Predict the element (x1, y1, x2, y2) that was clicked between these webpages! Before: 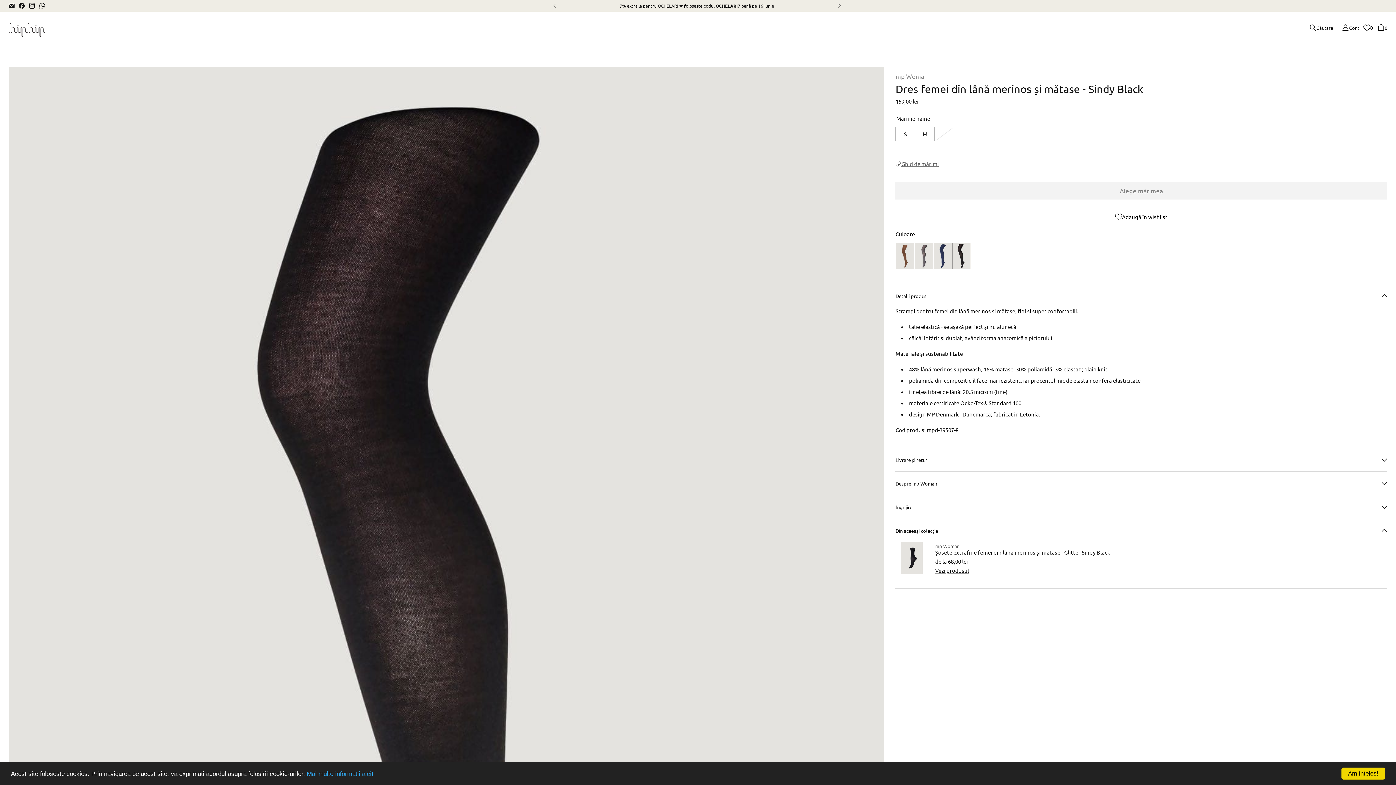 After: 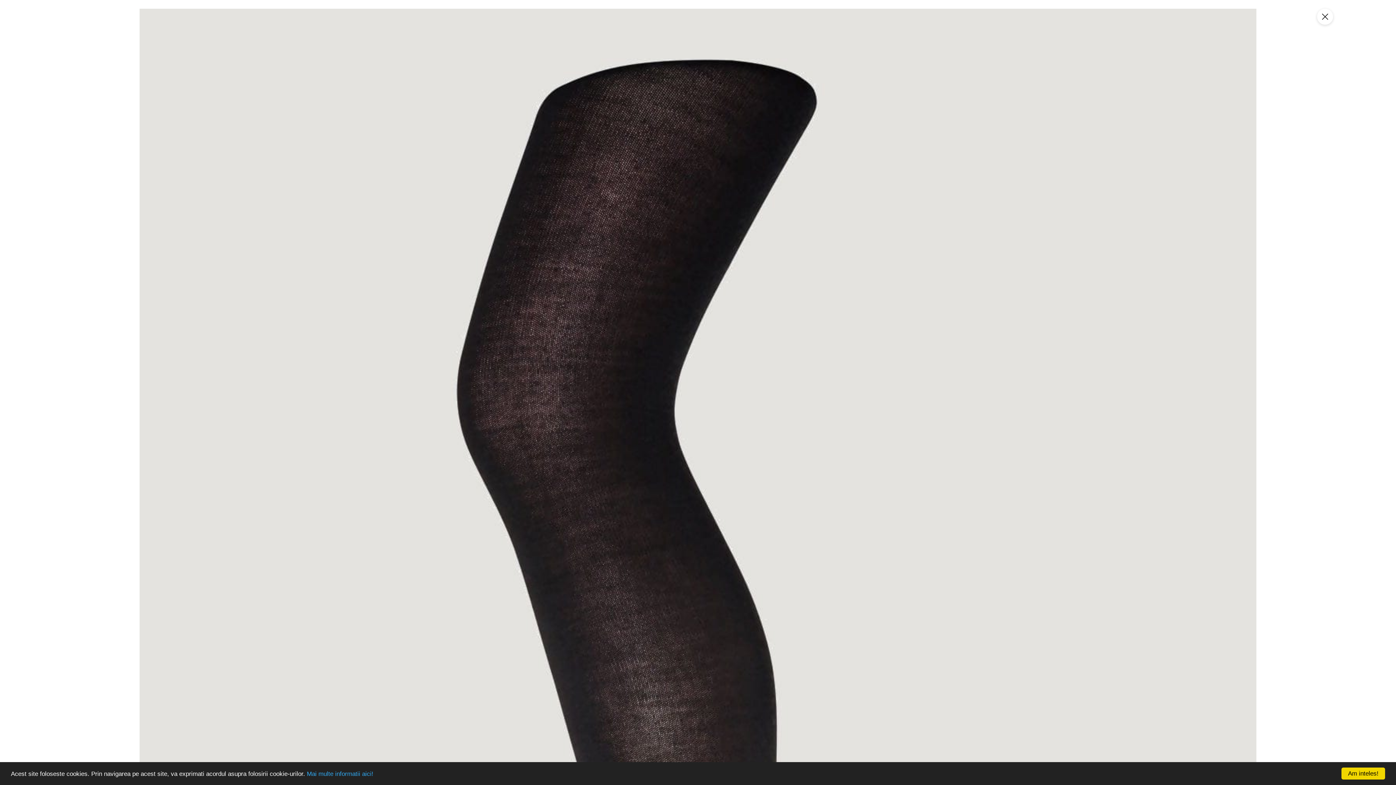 Action: label: Deschideți media {{ index }} în mod modal bbox: (8, 66, 884, 1317)